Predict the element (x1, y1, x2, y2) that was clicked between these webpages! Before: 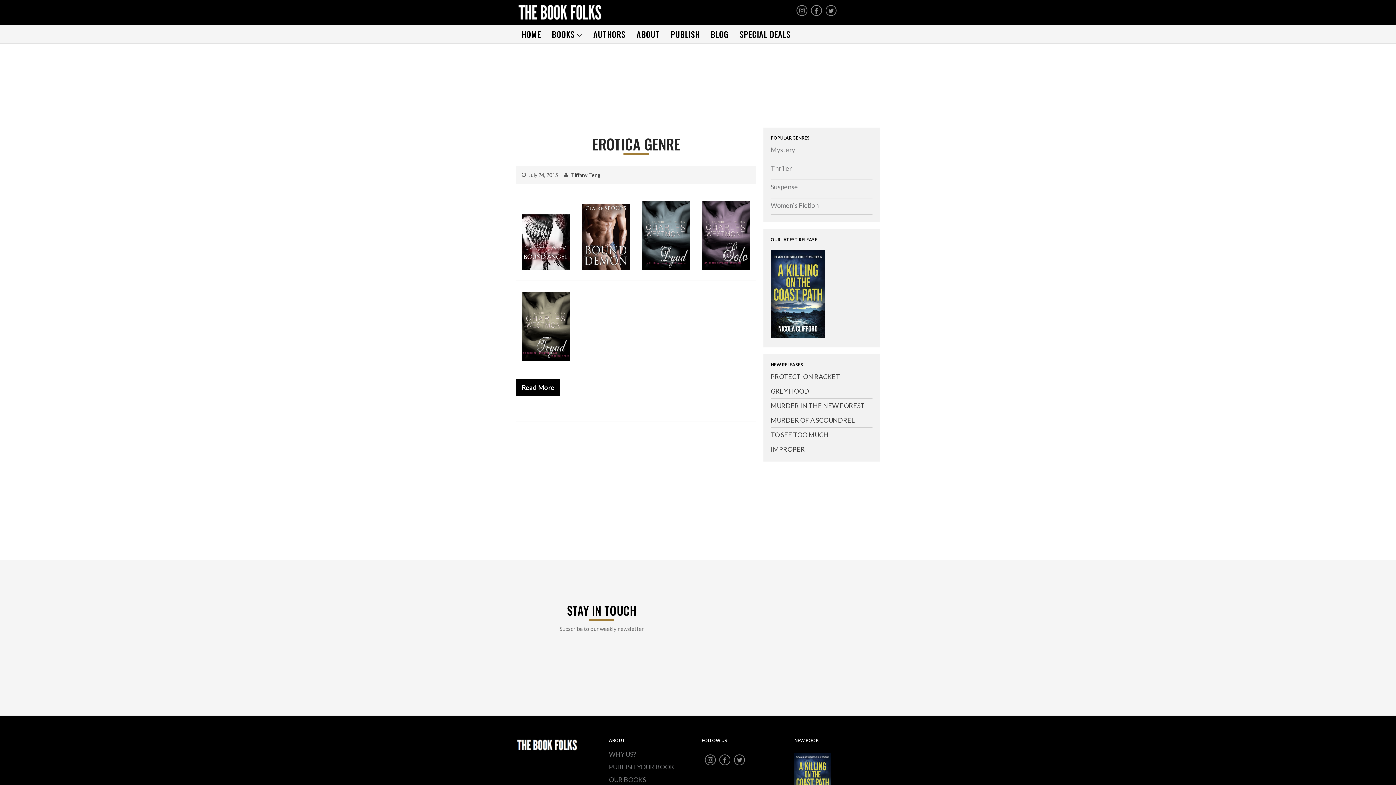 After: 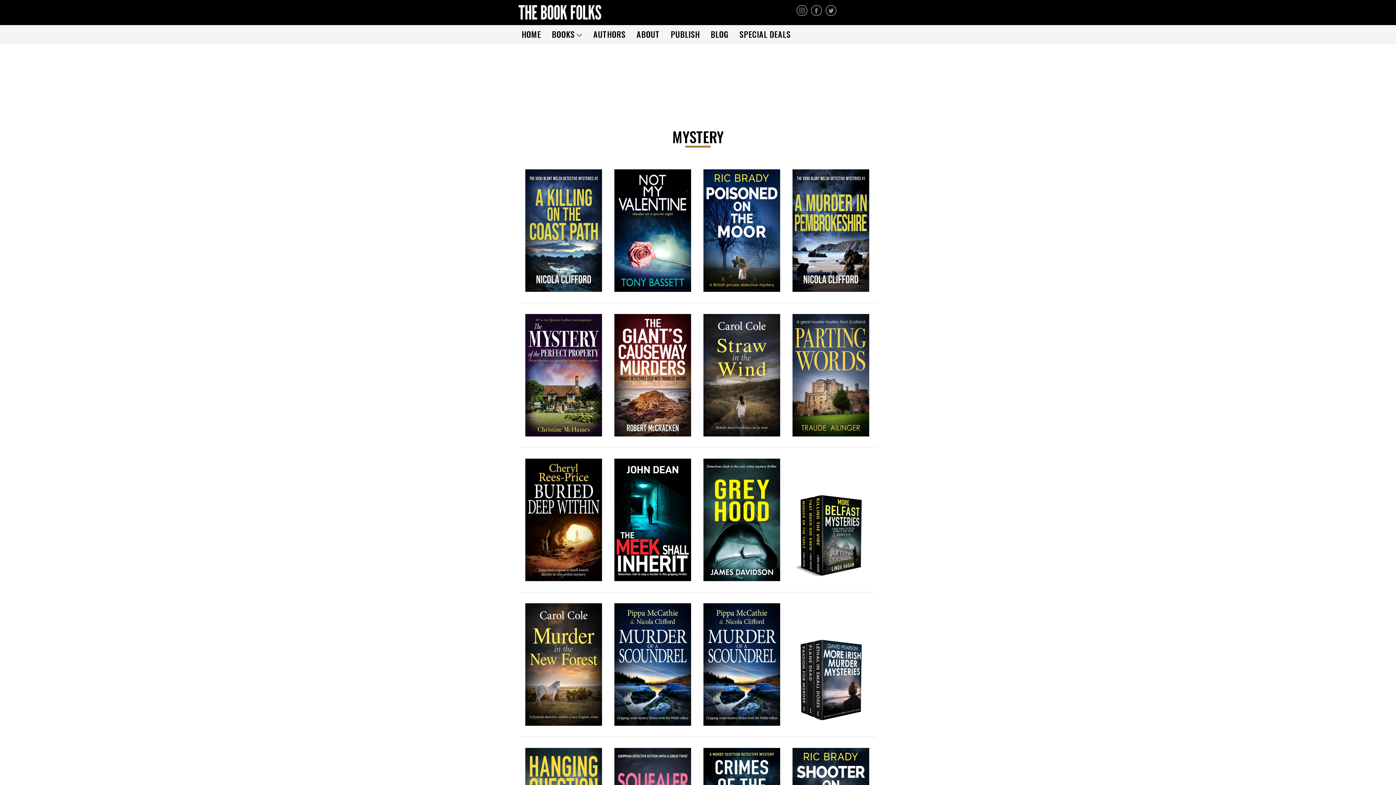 Action: label: Mystery bbox: (770, 145, 872, 155)